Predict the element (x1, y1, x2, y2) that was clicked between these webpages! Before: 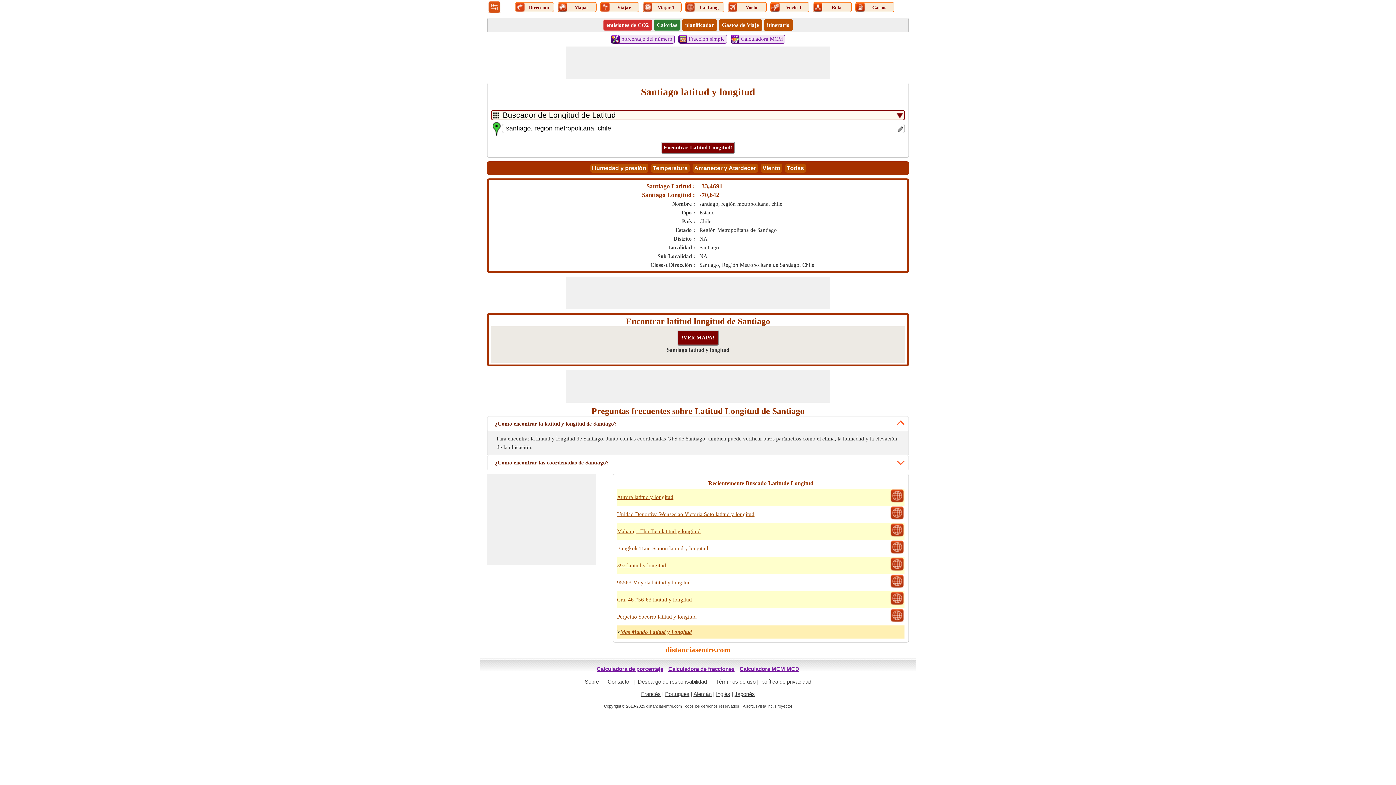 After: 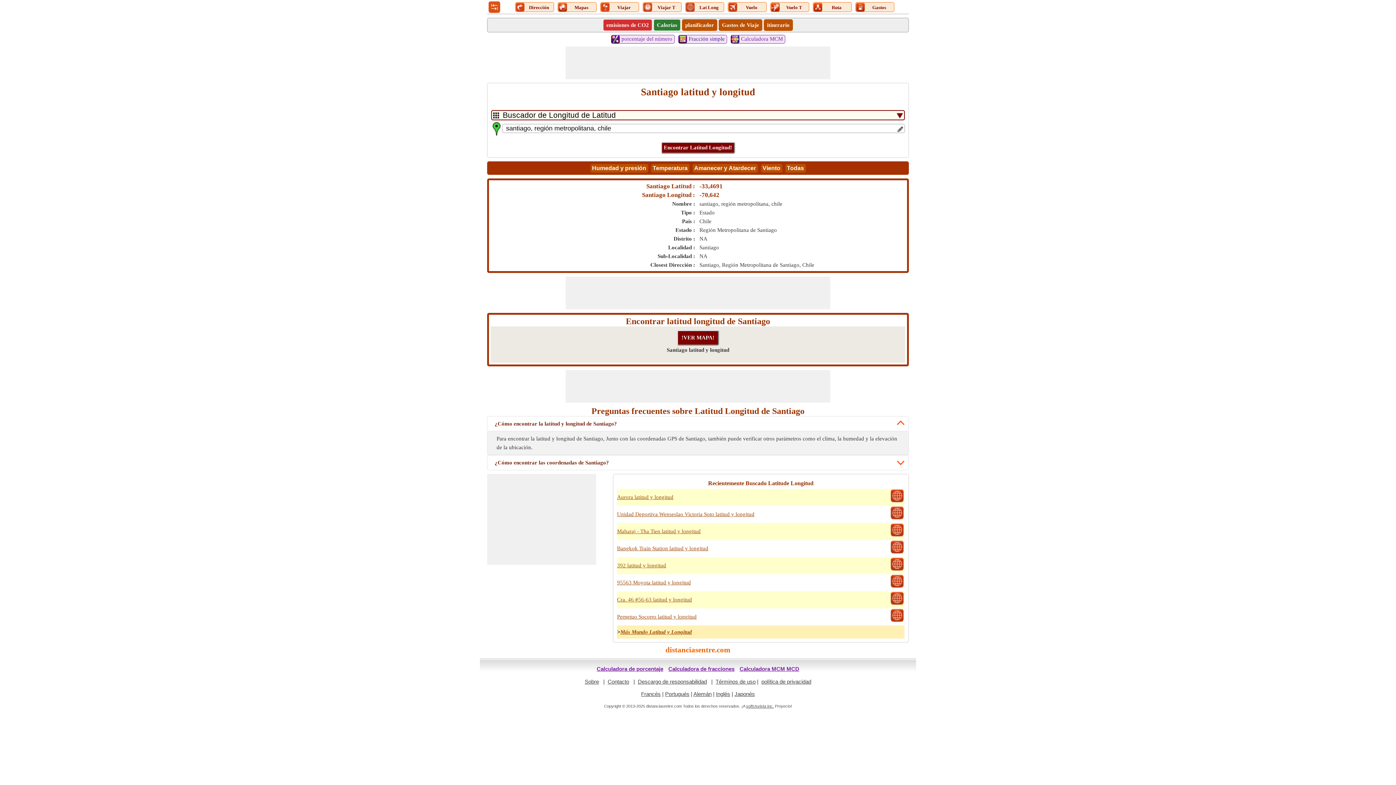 Action: bbox: (687, 35, 726, 43) label: Fracción simple